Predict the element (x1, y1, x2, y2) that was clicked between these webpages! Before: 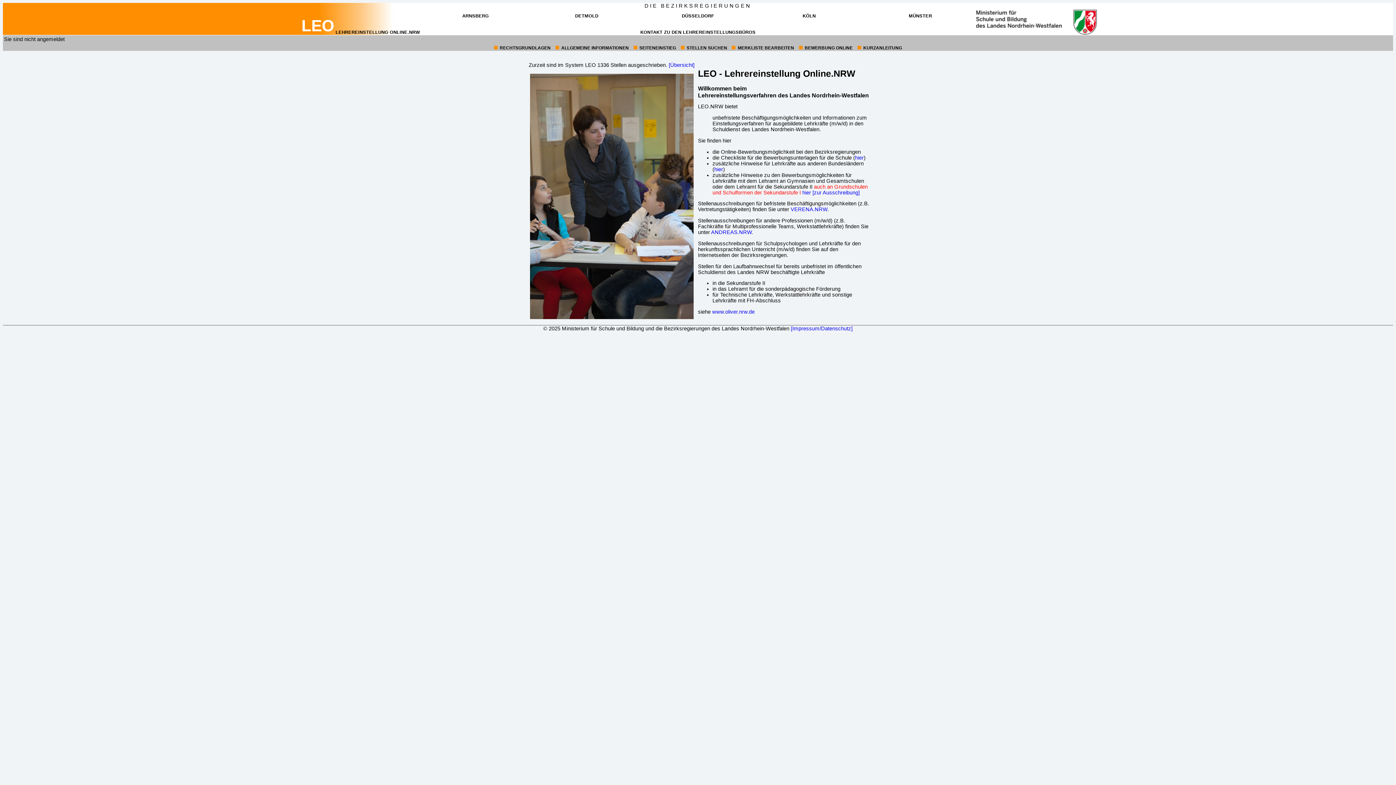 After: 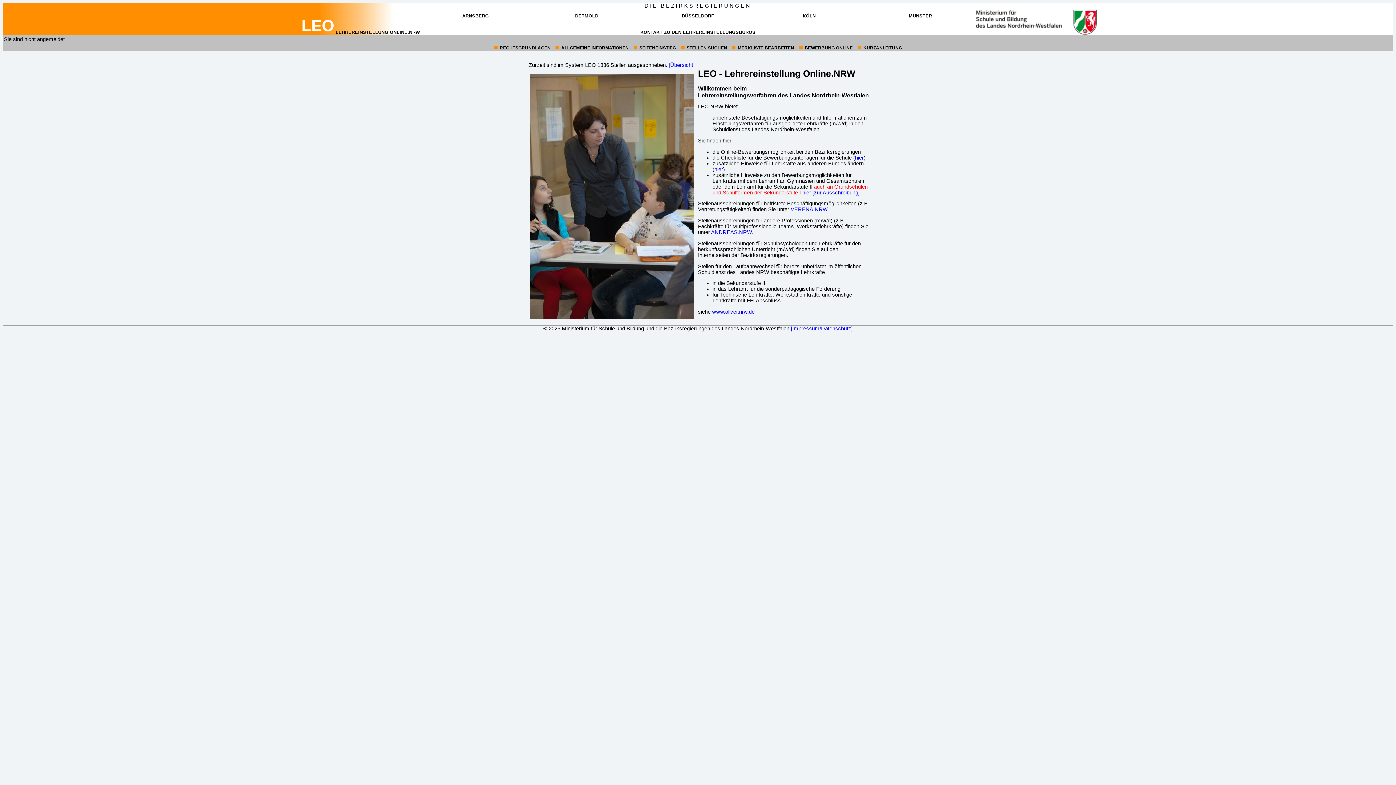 Action: label: ZUM INTERNETAUFTRITT DER BEZIRKSREGIERUNG
DÜSSELDORF
(ÖFFNET IN NEUEM FENSTER) bbox: (681, 13, 714, 18)